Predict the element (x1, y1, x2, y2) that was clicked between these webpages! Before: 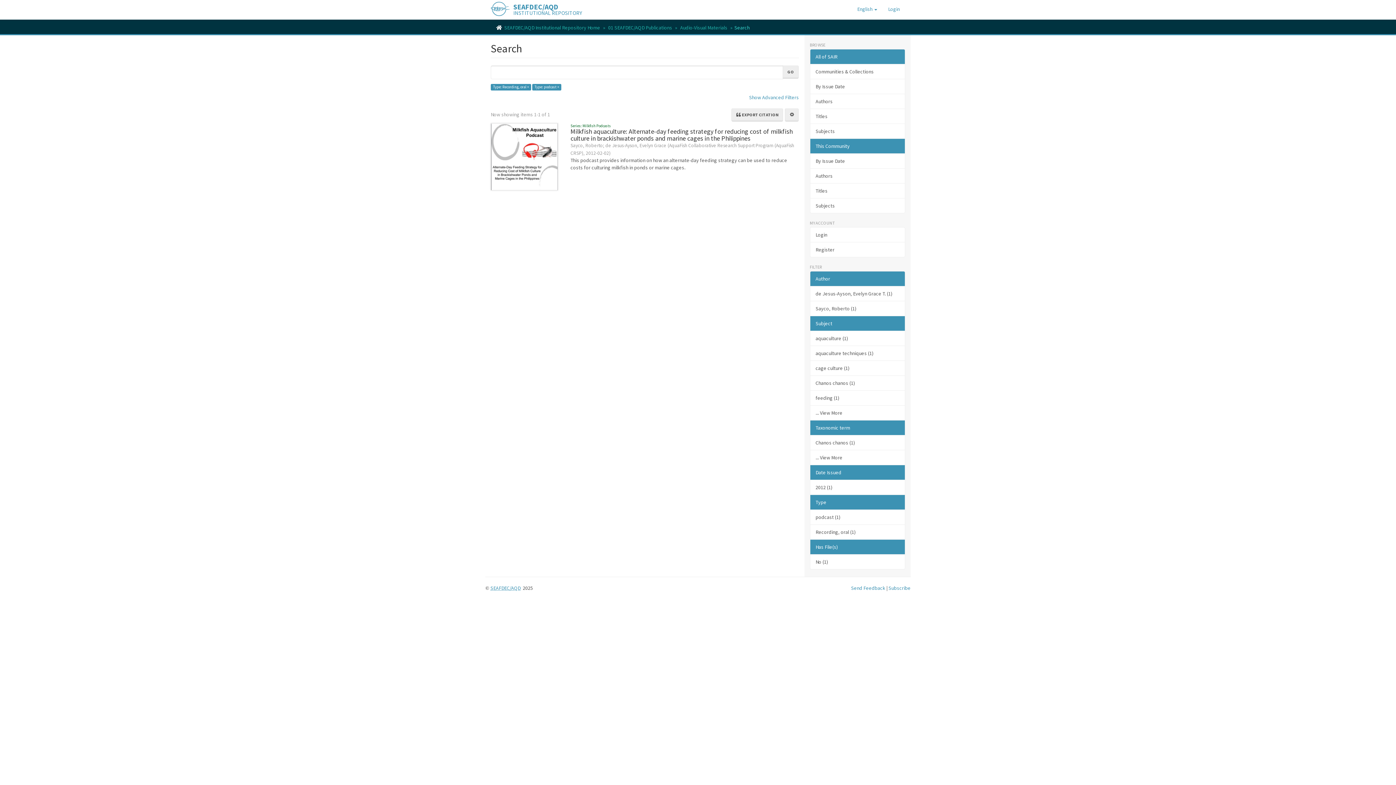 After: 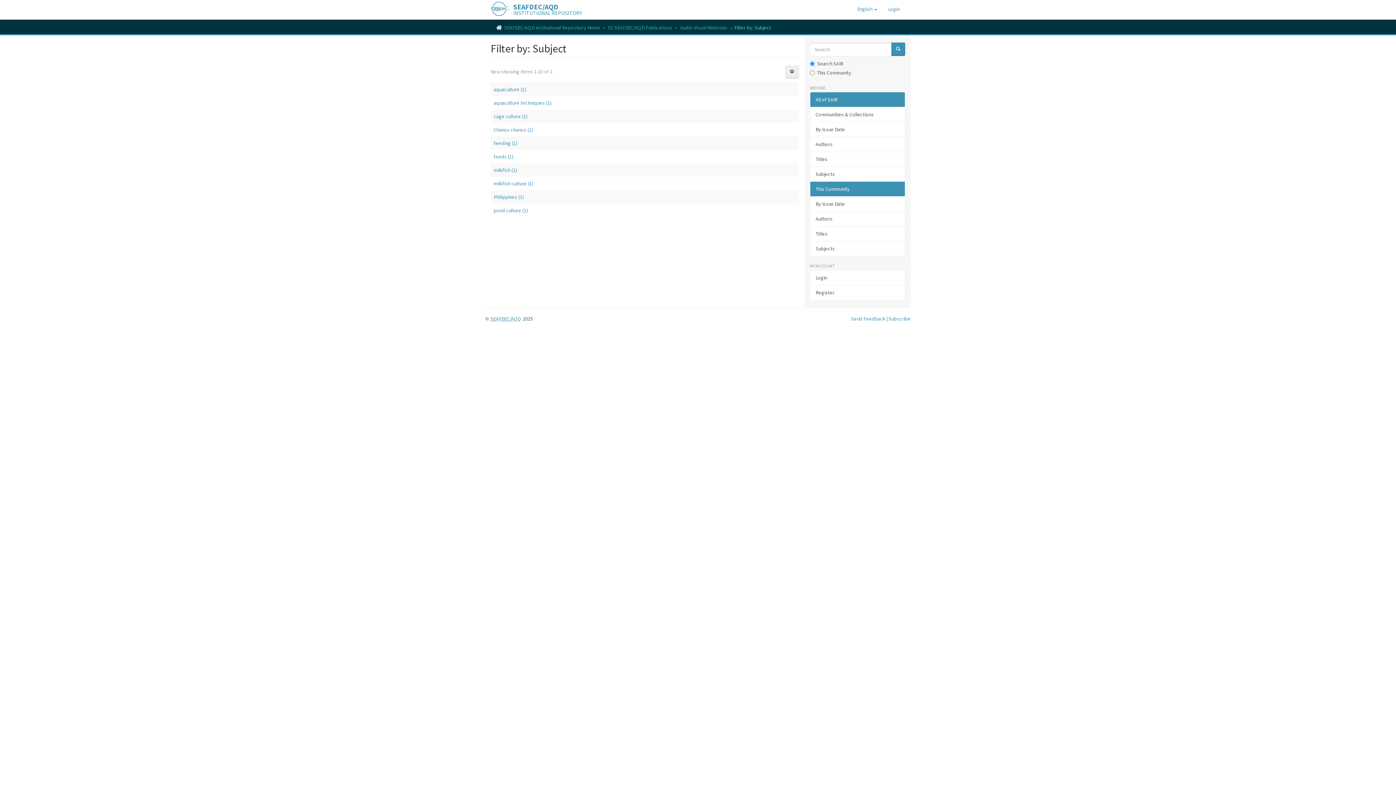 Action: bbox: (810, 405, 905, 420) label: ... View More